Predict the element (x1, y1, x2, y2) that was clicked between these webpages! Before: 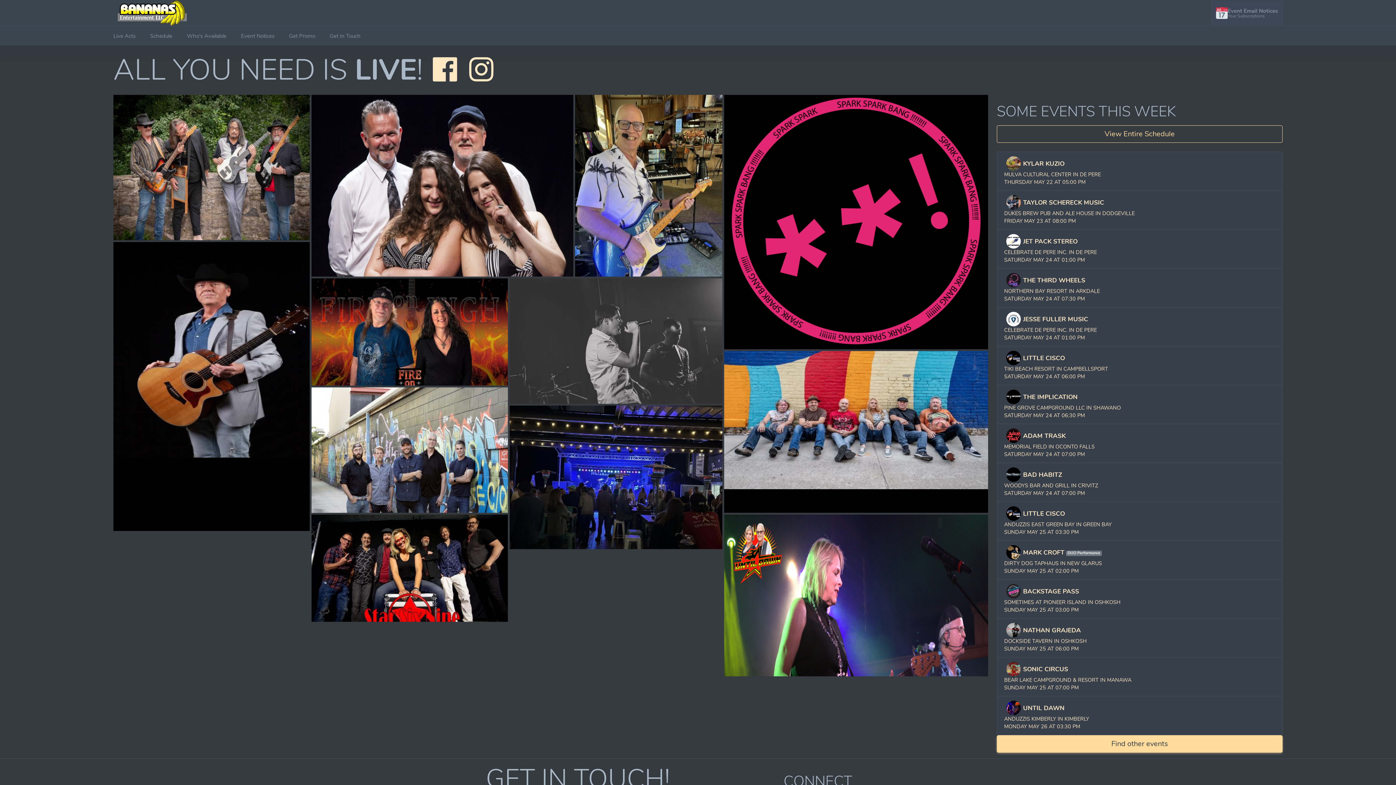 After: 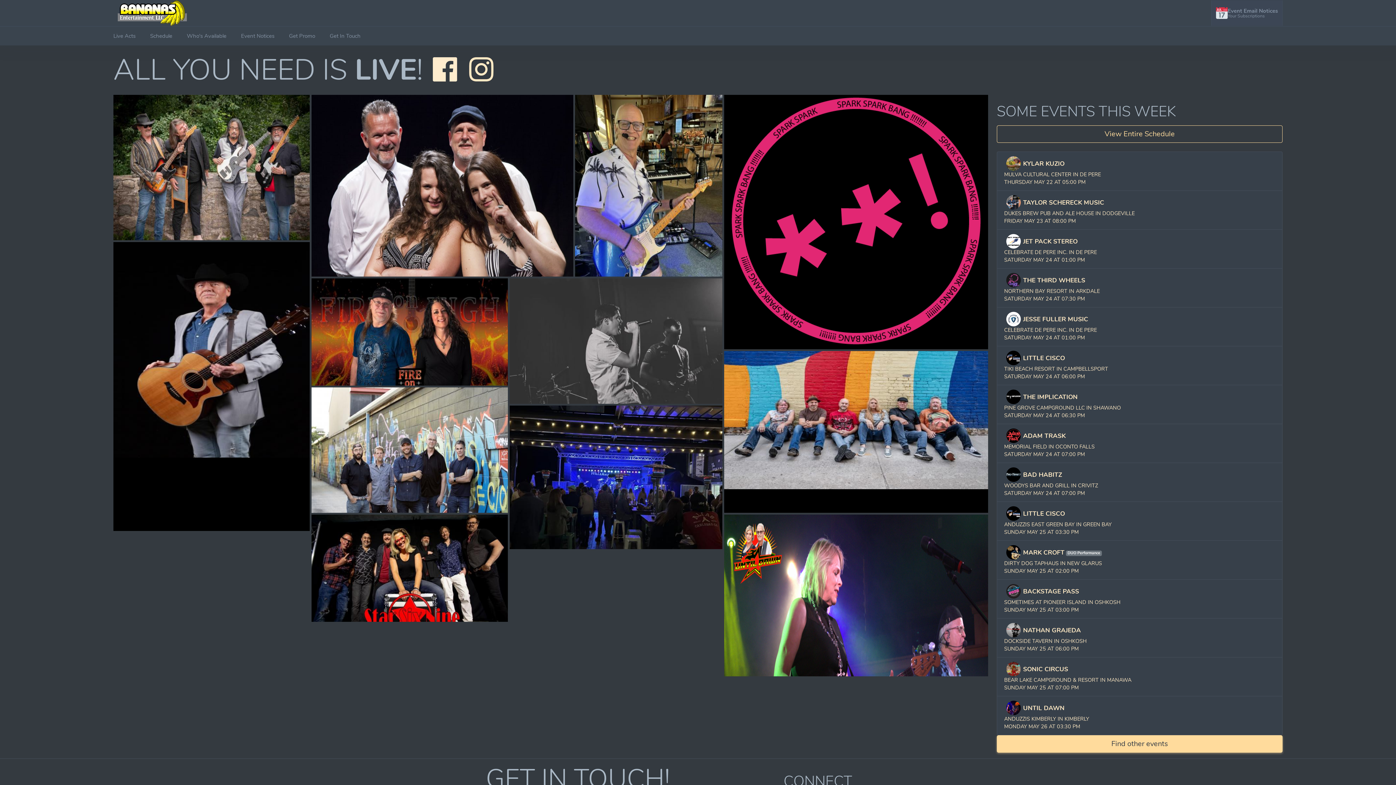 Action: bbox: (430, 50, 466, 89) label:  